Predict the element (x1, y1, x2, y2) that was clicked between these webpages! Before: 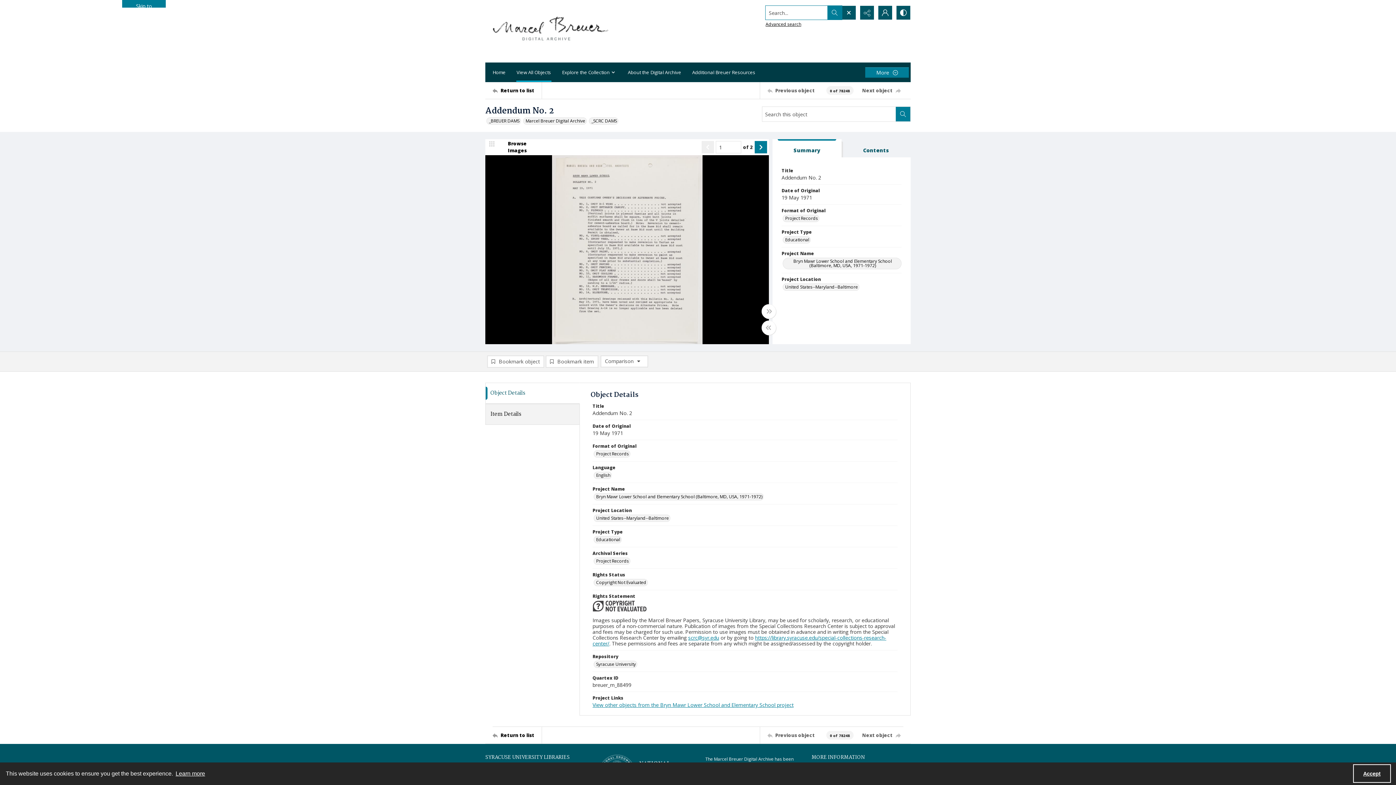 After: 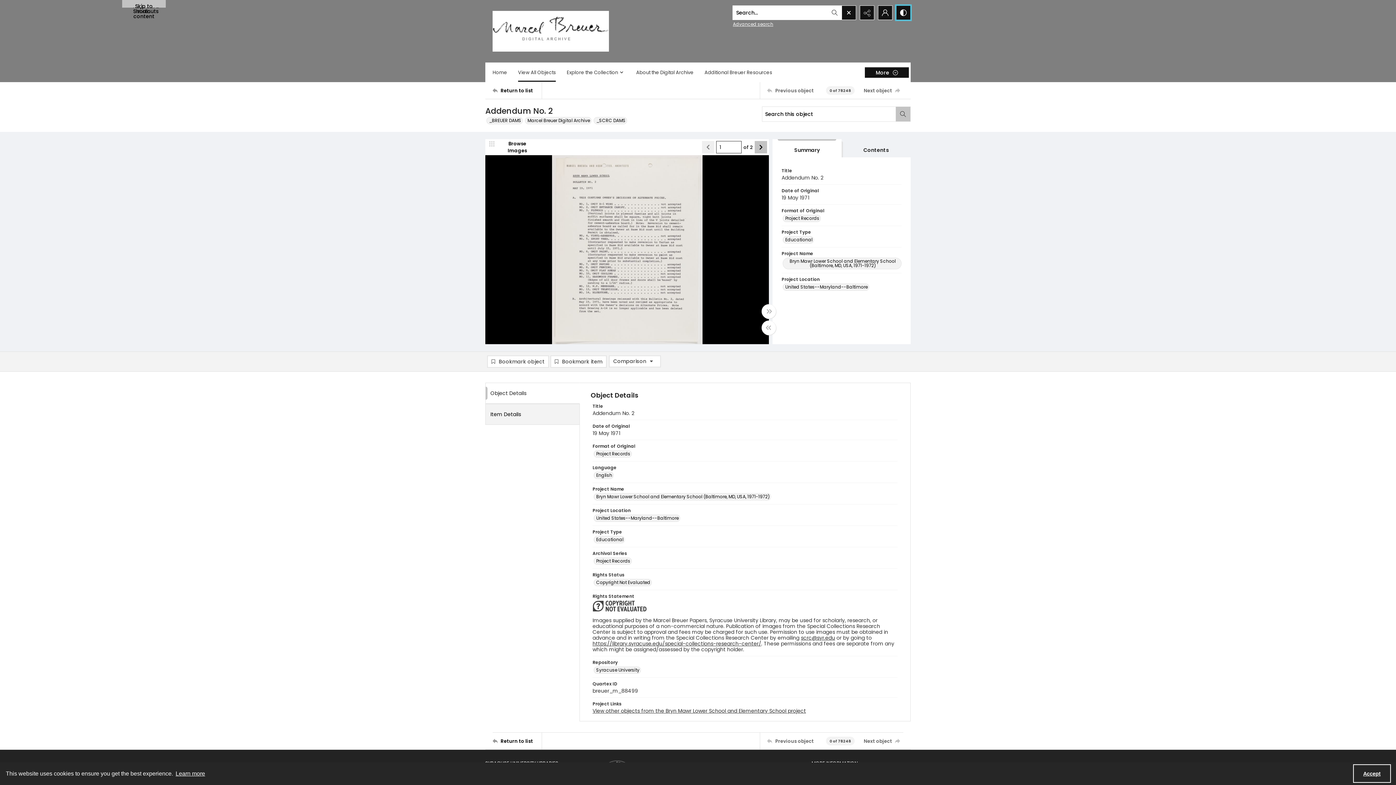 Action: label: Switch between contrast modes bbox: (896, 5, 910, 19)